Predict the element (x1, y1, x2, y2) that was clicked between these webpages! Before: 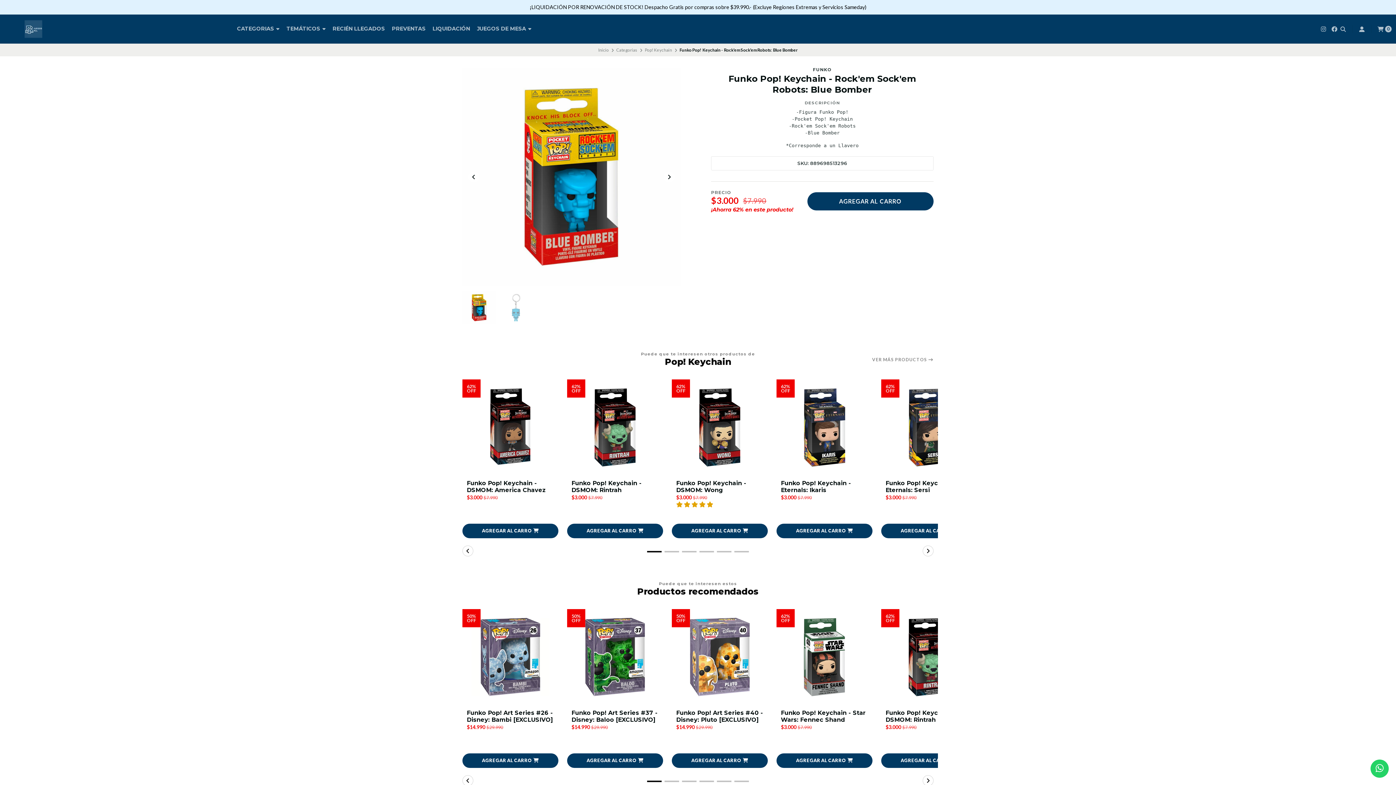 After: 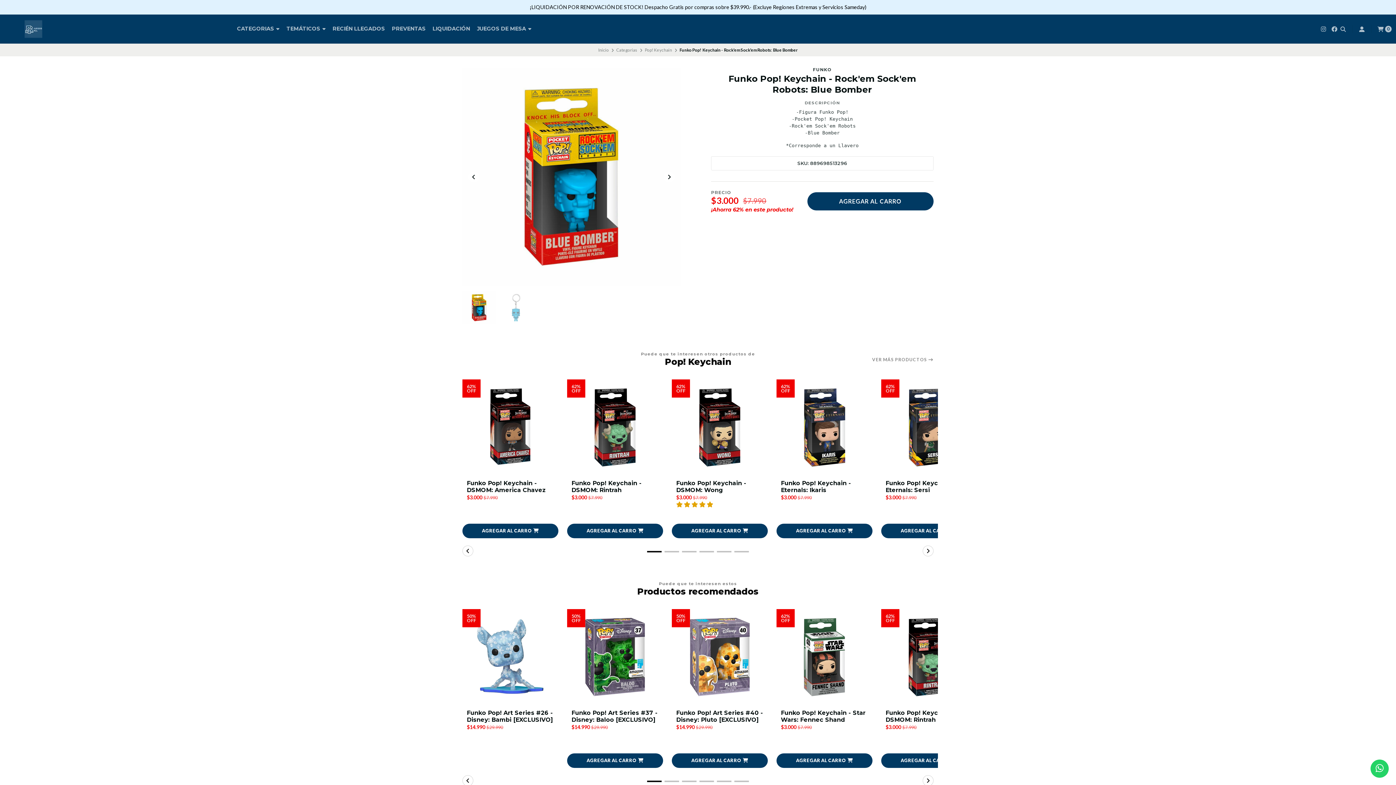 Action: label: AGREGAR AL CARRO  bbox: (462, 753, 558, 768)